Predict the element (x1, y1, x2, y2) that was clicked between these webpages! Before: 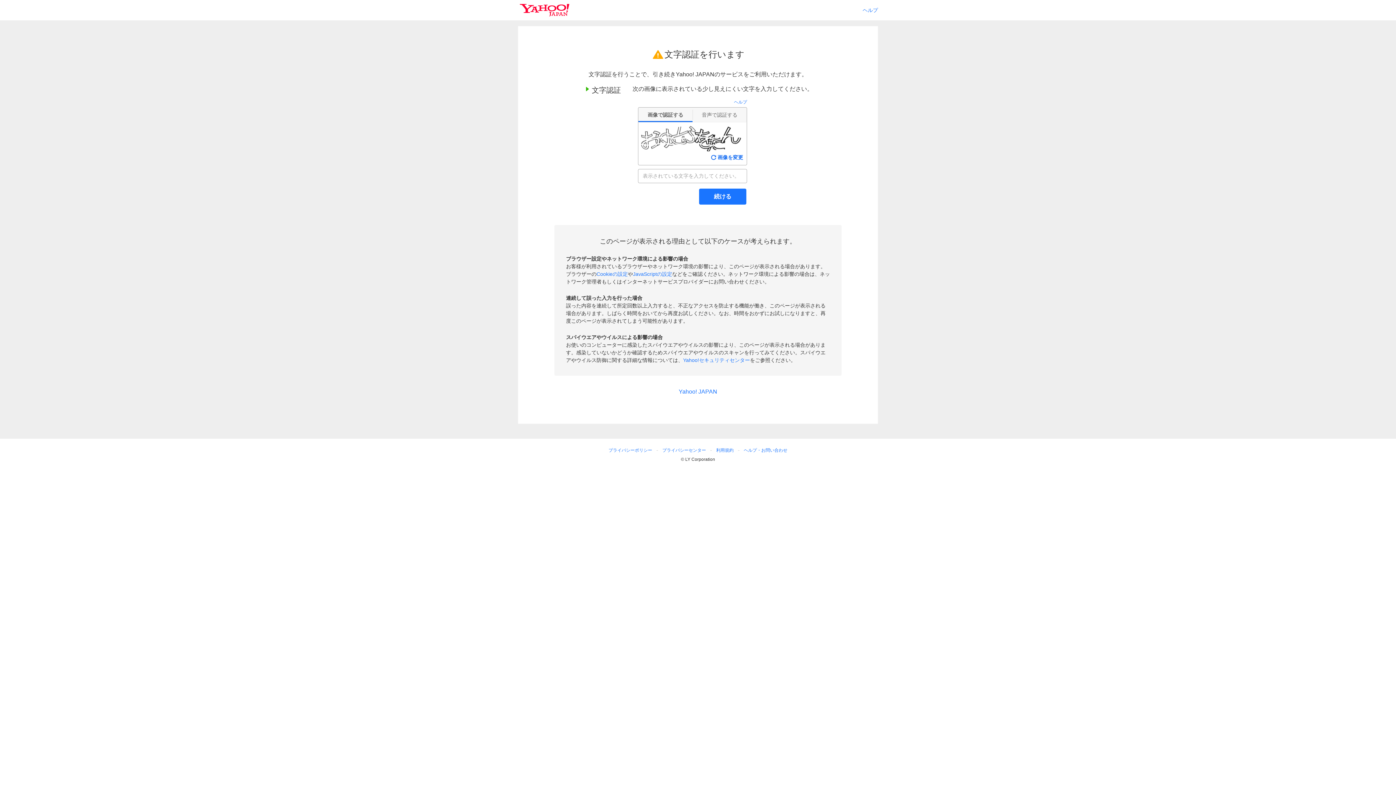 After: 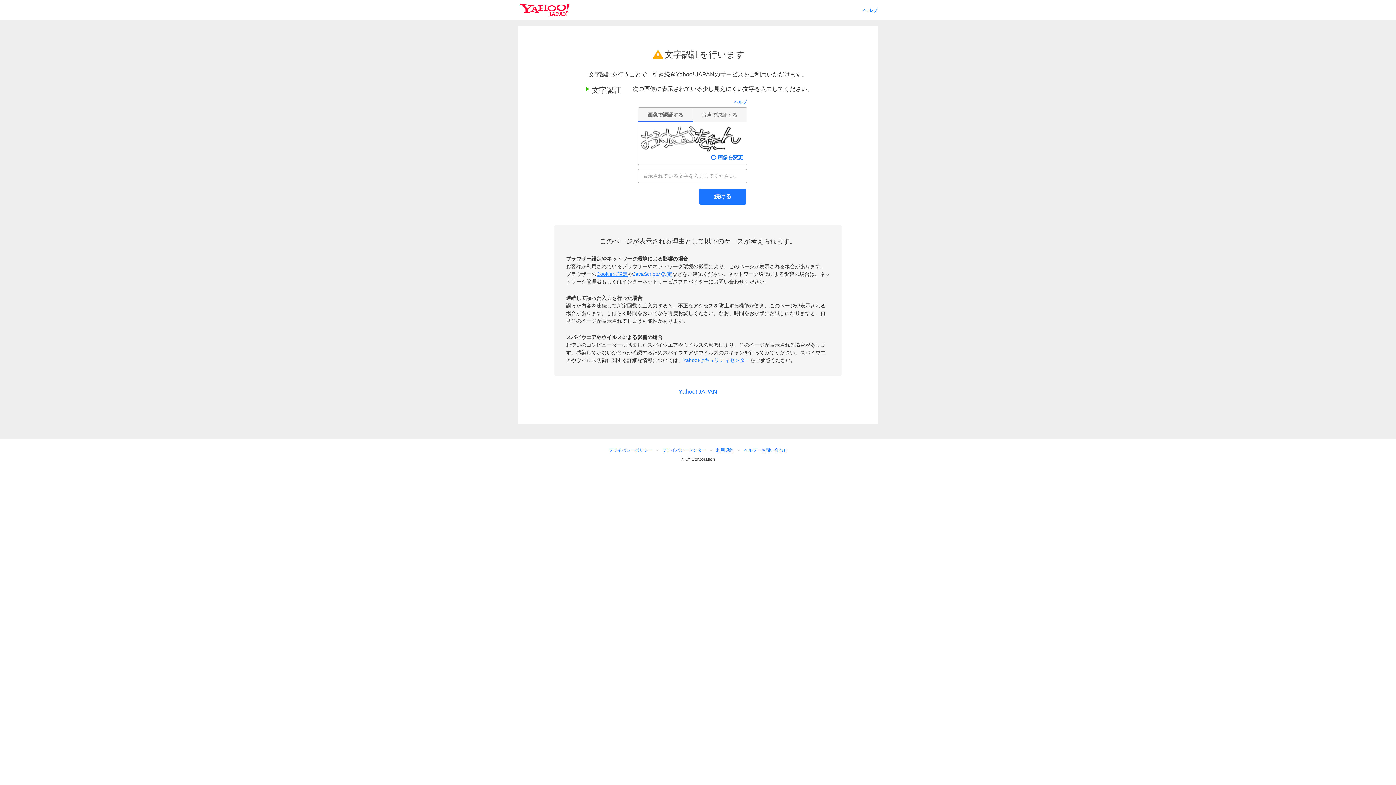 Action: label: Cookieの設定 bbox: (596, 243, 628, 249)